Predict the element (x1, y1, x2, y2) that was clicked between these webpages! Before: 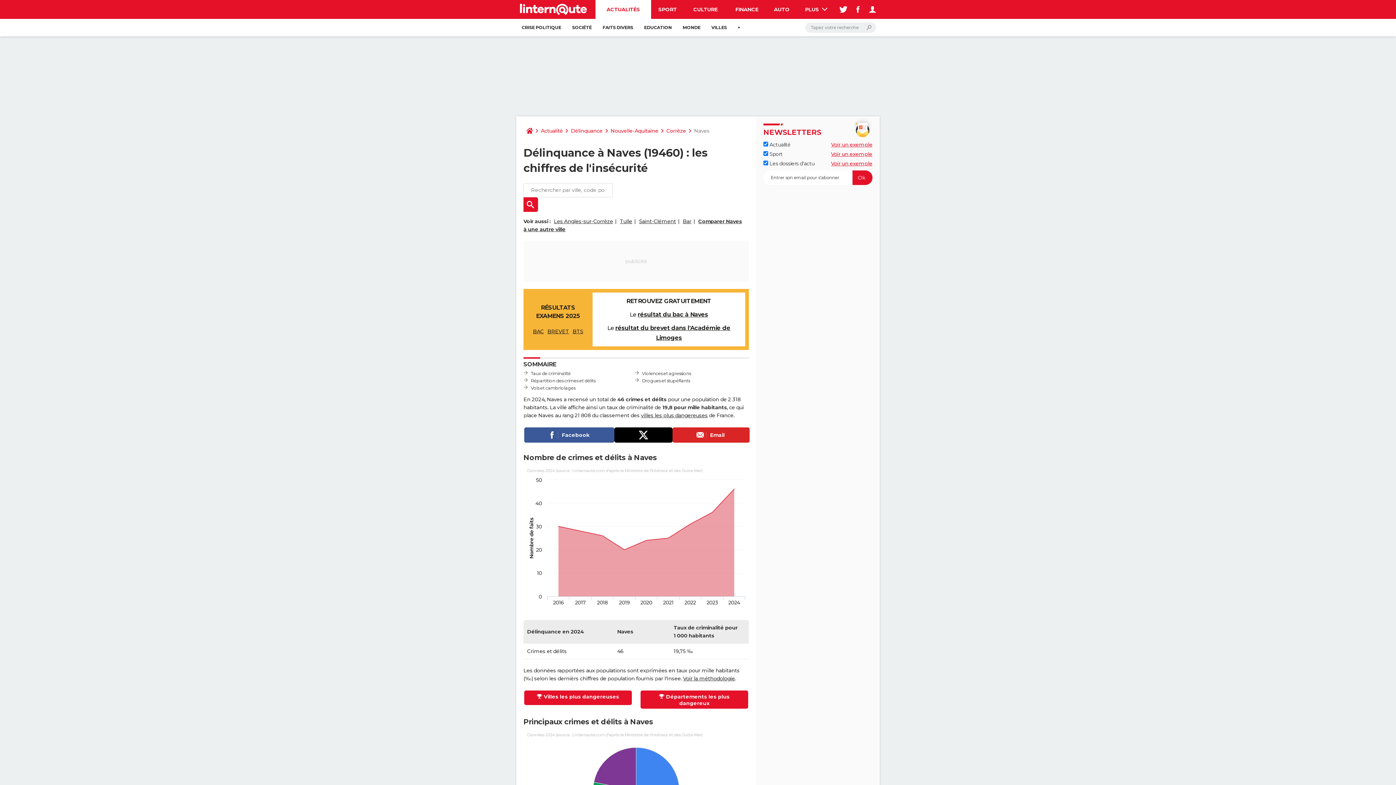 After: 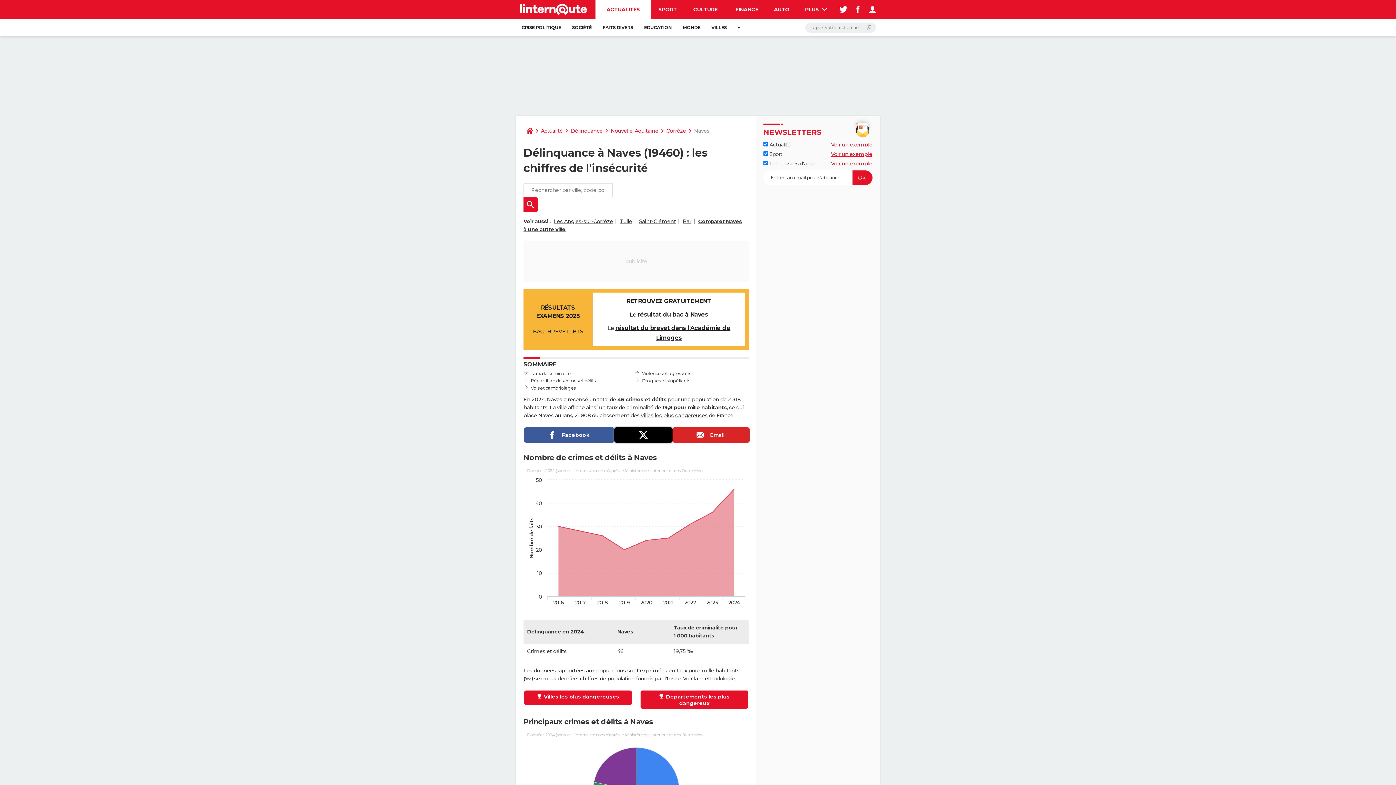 Action: bbox: (614, 427, 672, 442)